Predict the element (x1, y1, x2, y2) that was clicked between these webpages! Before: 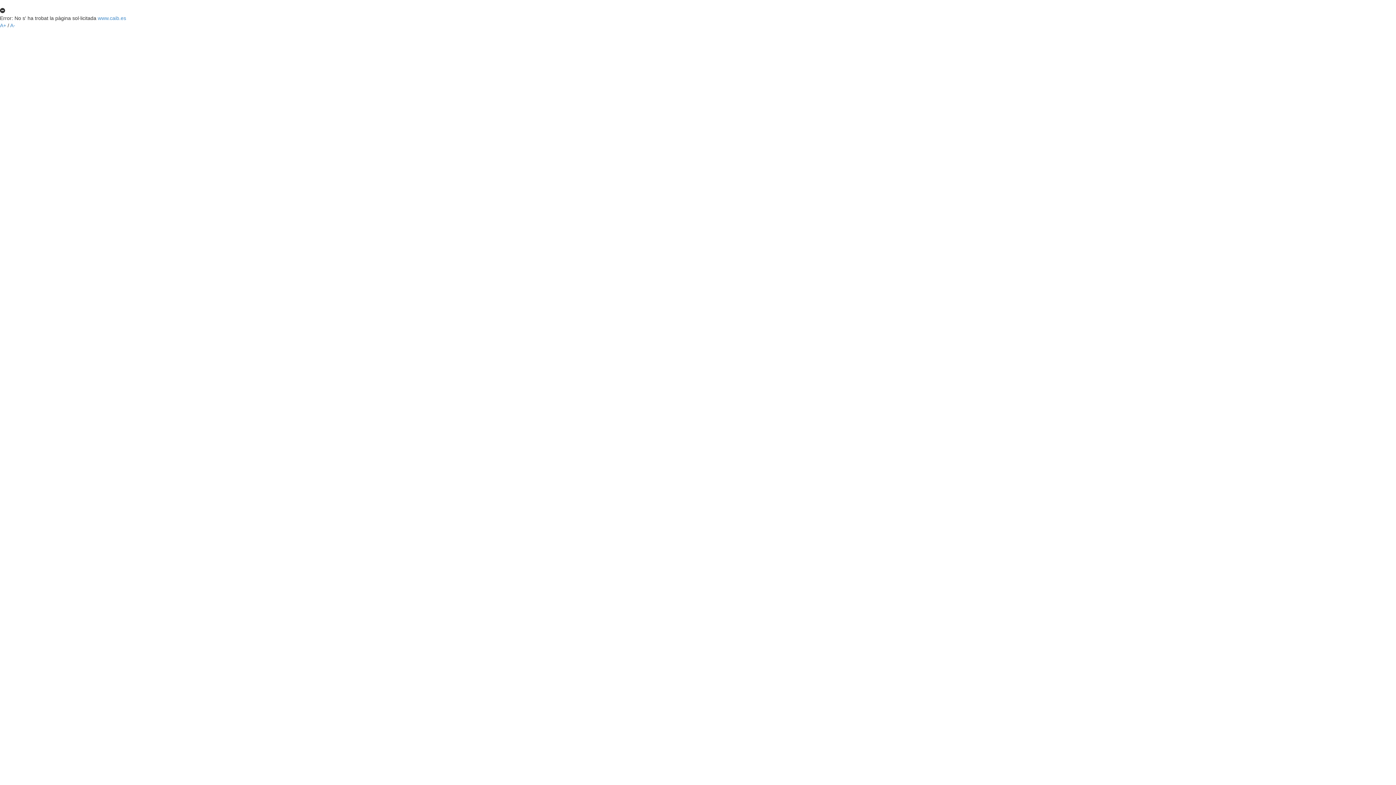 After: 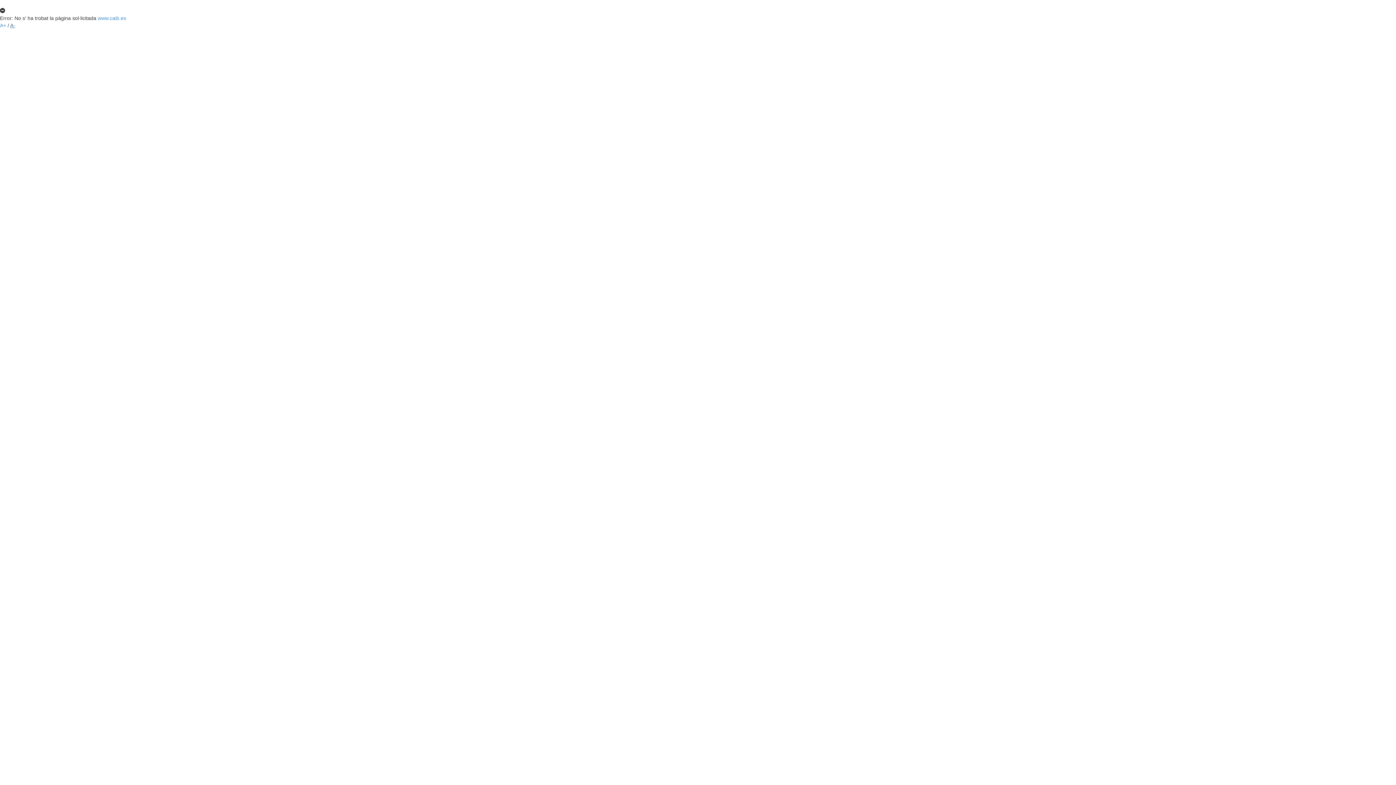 Action: label: A- bbox: (10, 22, 15, 28)